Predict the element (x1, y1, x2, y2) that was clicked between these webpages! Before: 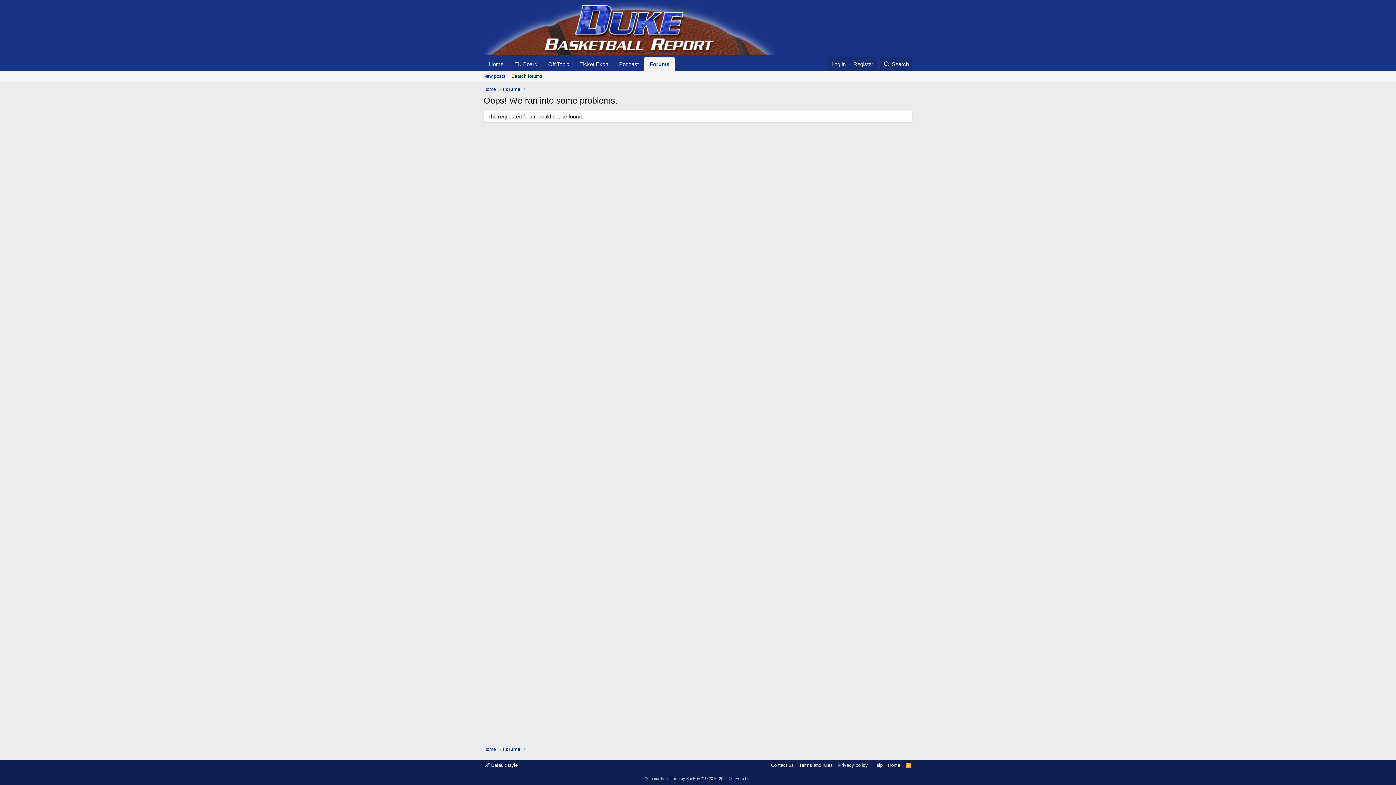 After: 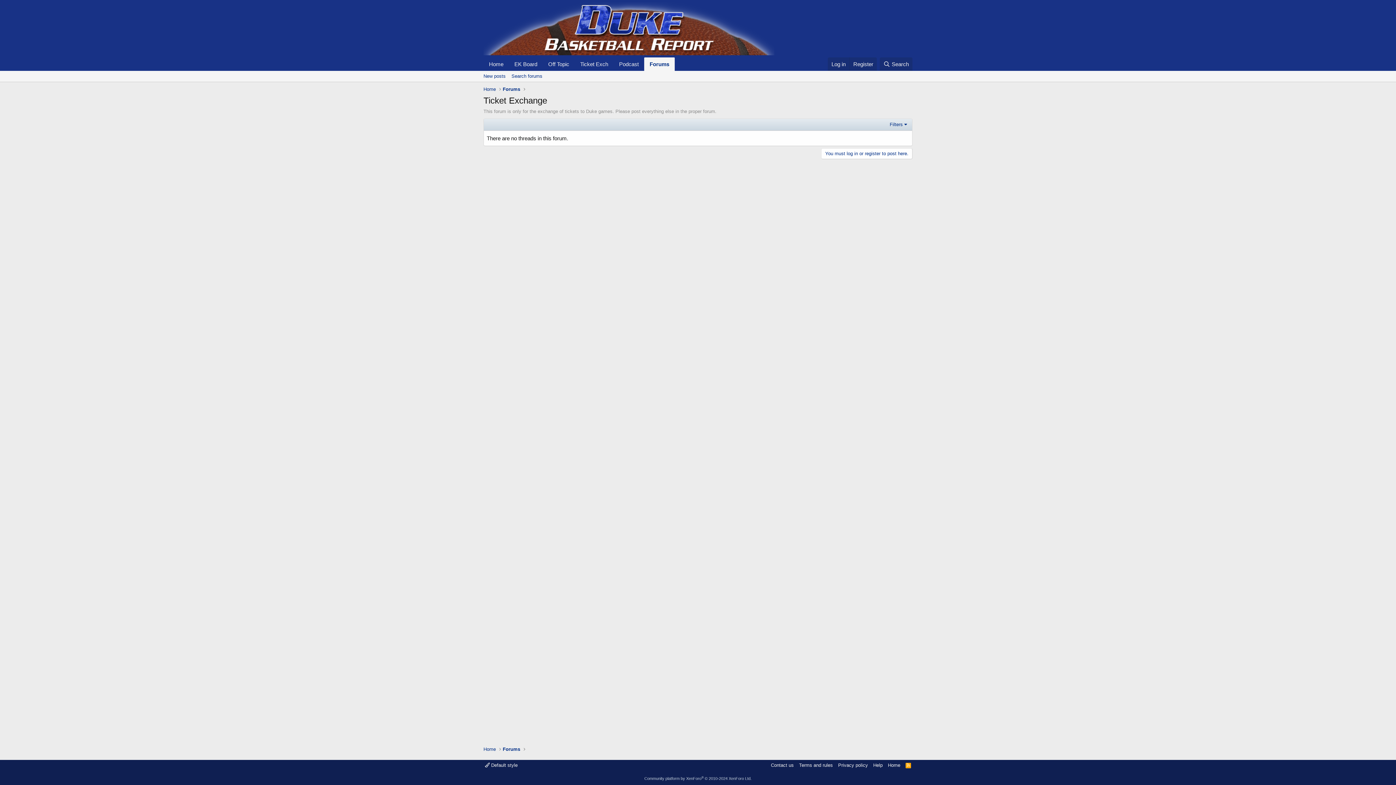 Action: bbox: (574, 57, 613, 70) label: Ticket Exch